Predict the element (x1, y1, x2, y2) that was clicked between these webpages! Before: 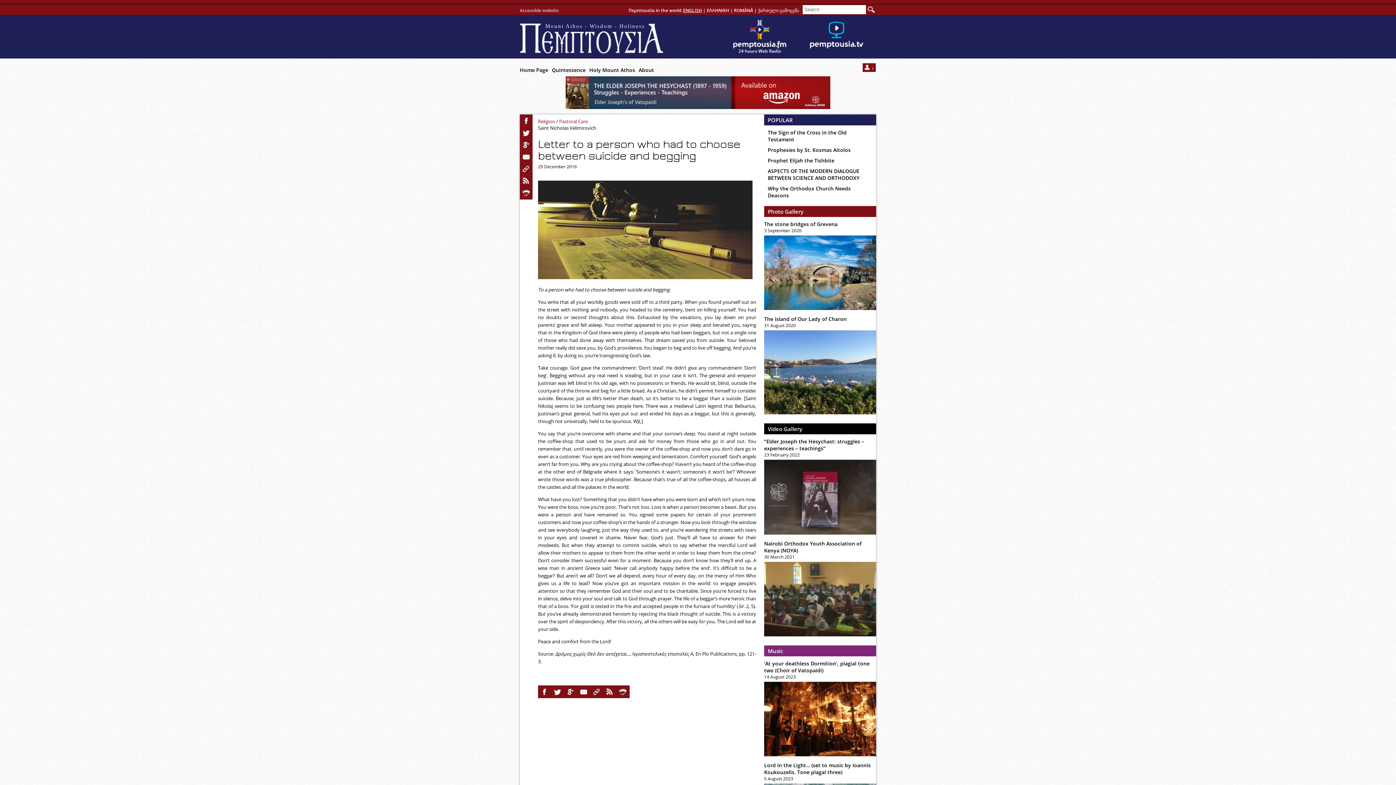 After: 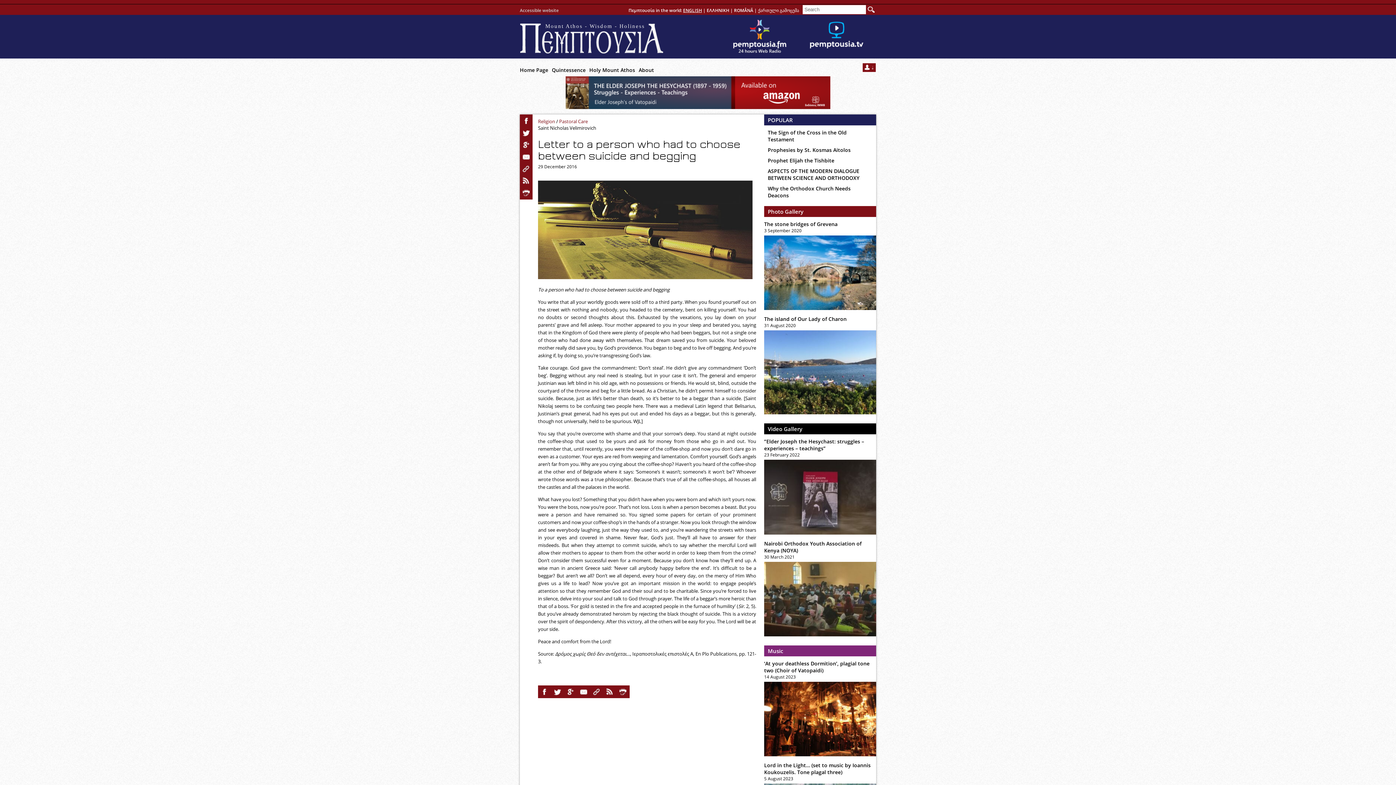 Action: bbox: (617, 686, 628, 697)